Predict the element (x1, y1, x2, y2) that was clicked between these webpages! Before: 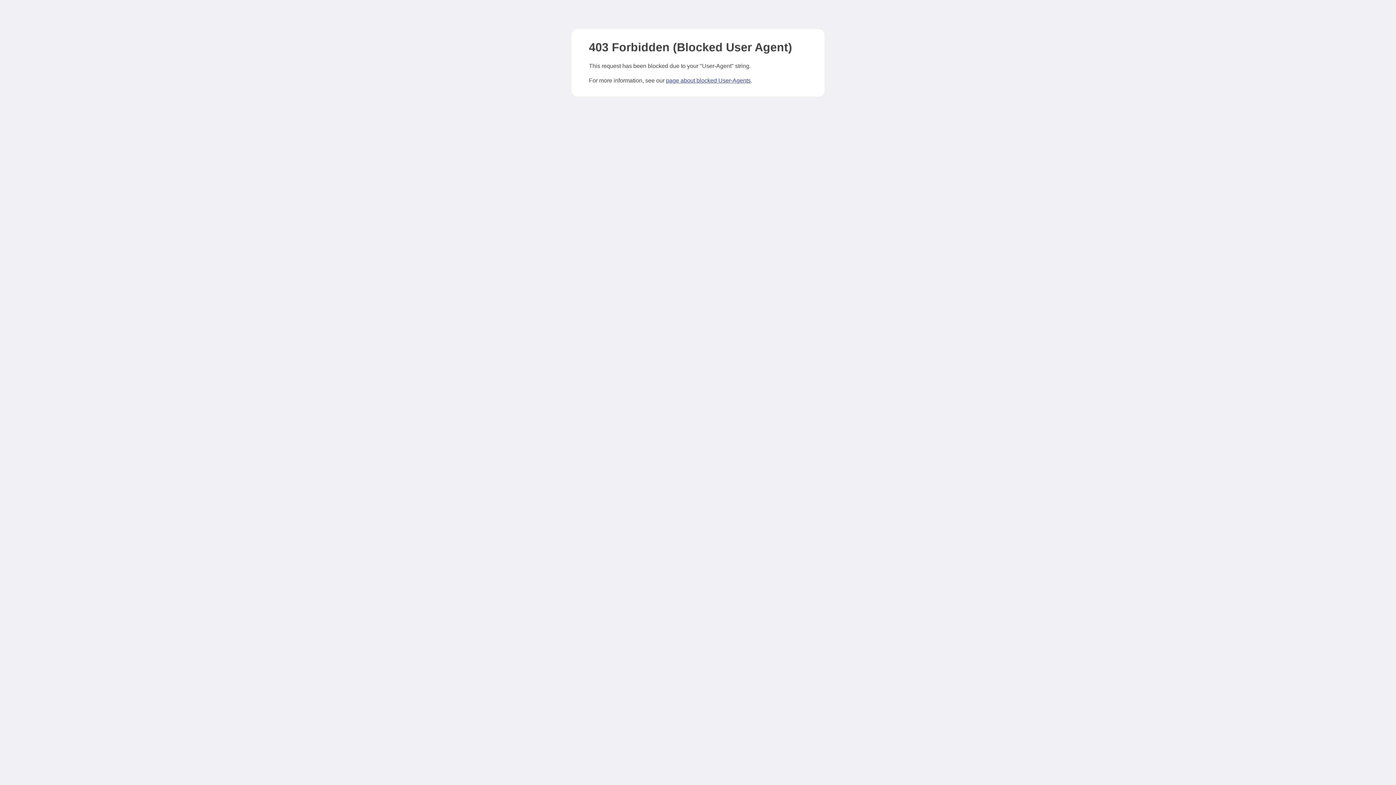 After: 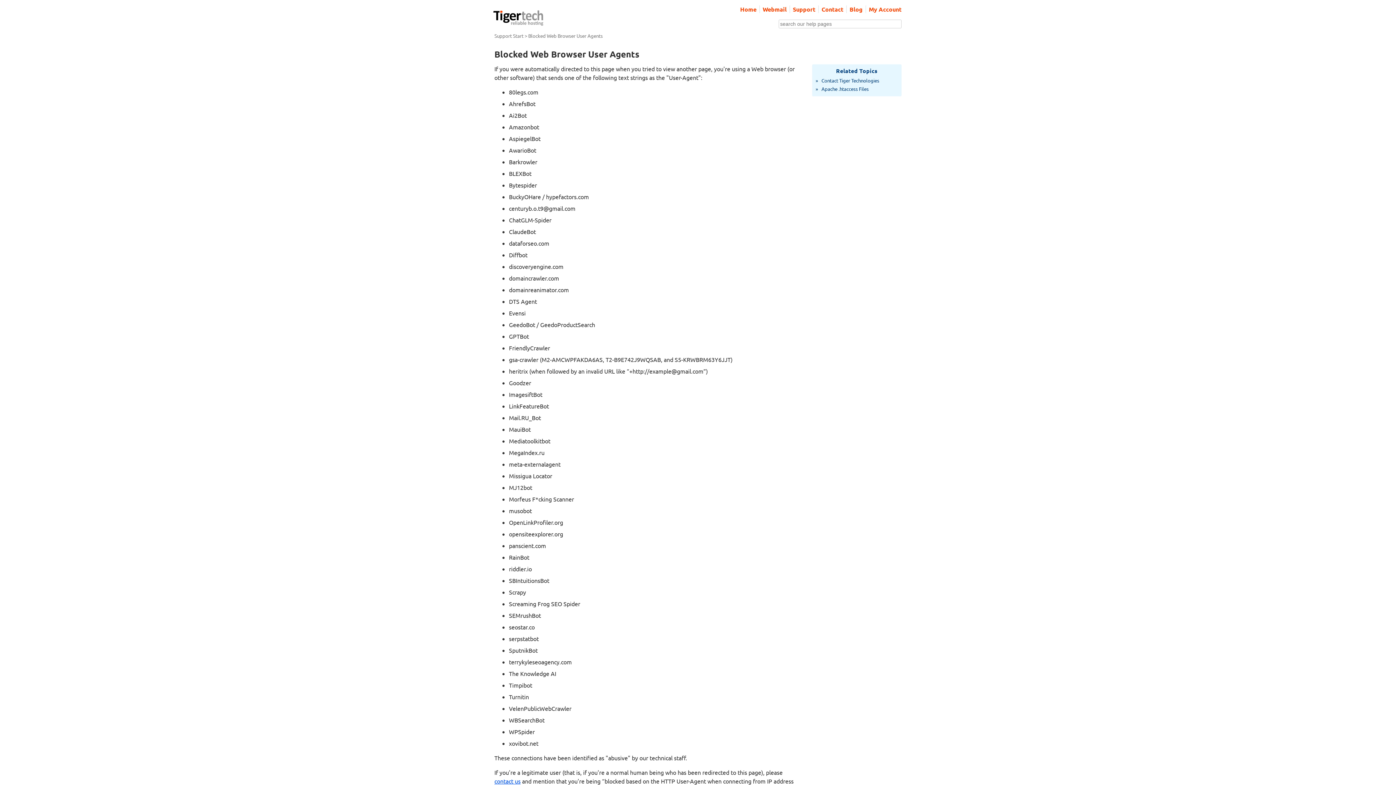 Action: label: page about blocked User-Agents bbox: (666, 77, 750, 83)